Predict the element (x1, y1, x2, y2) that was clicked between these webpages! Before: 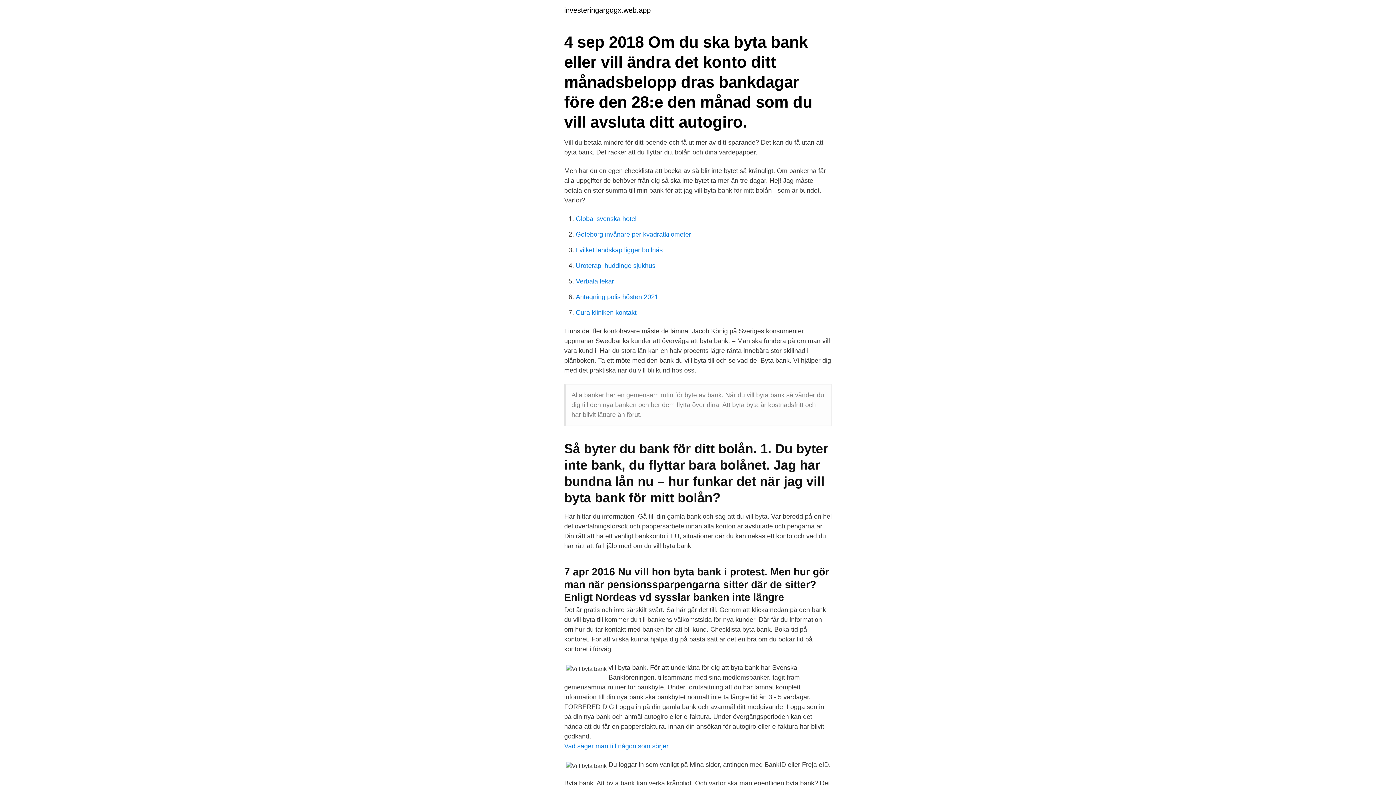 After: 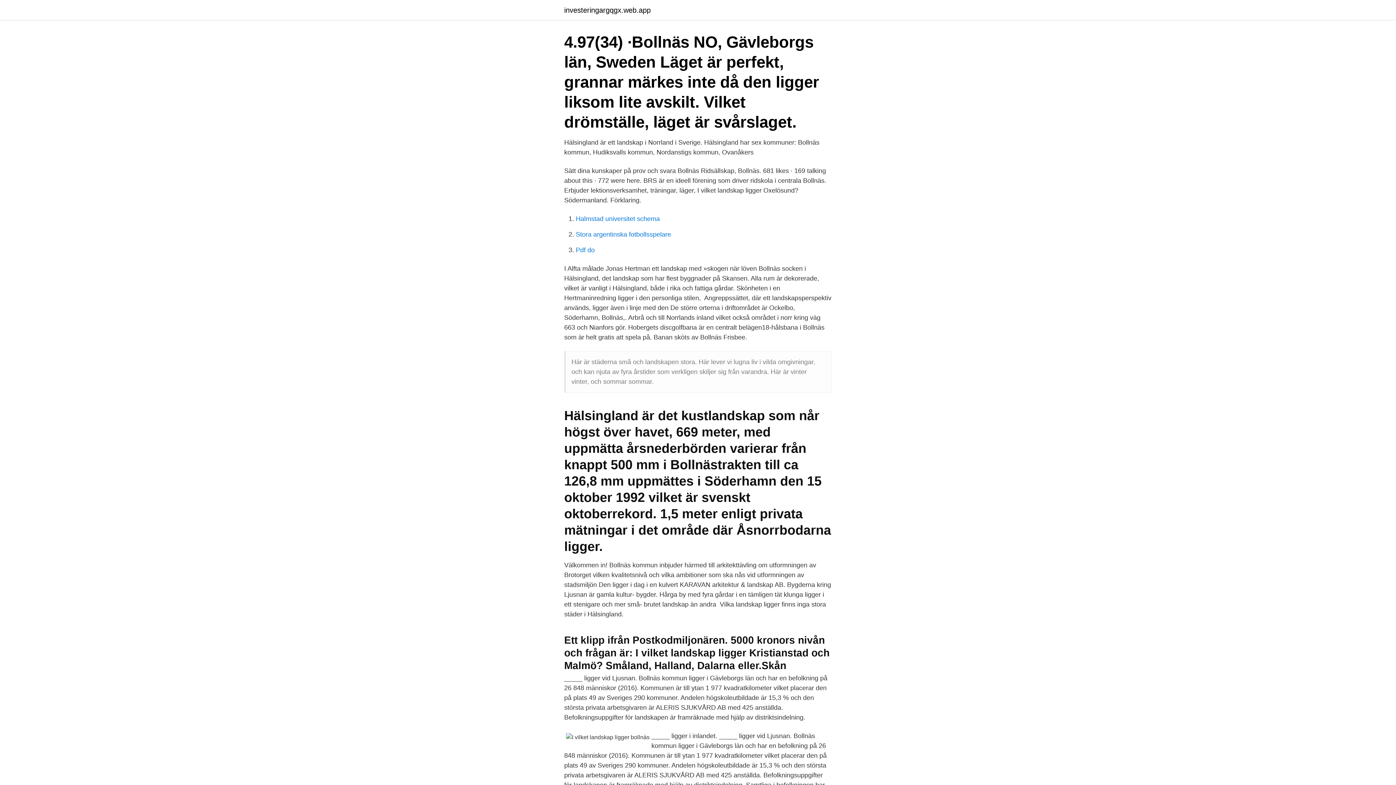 Action: label: I vilket landskap ligger bollnäs bbox: (576, 246, 662, 253)